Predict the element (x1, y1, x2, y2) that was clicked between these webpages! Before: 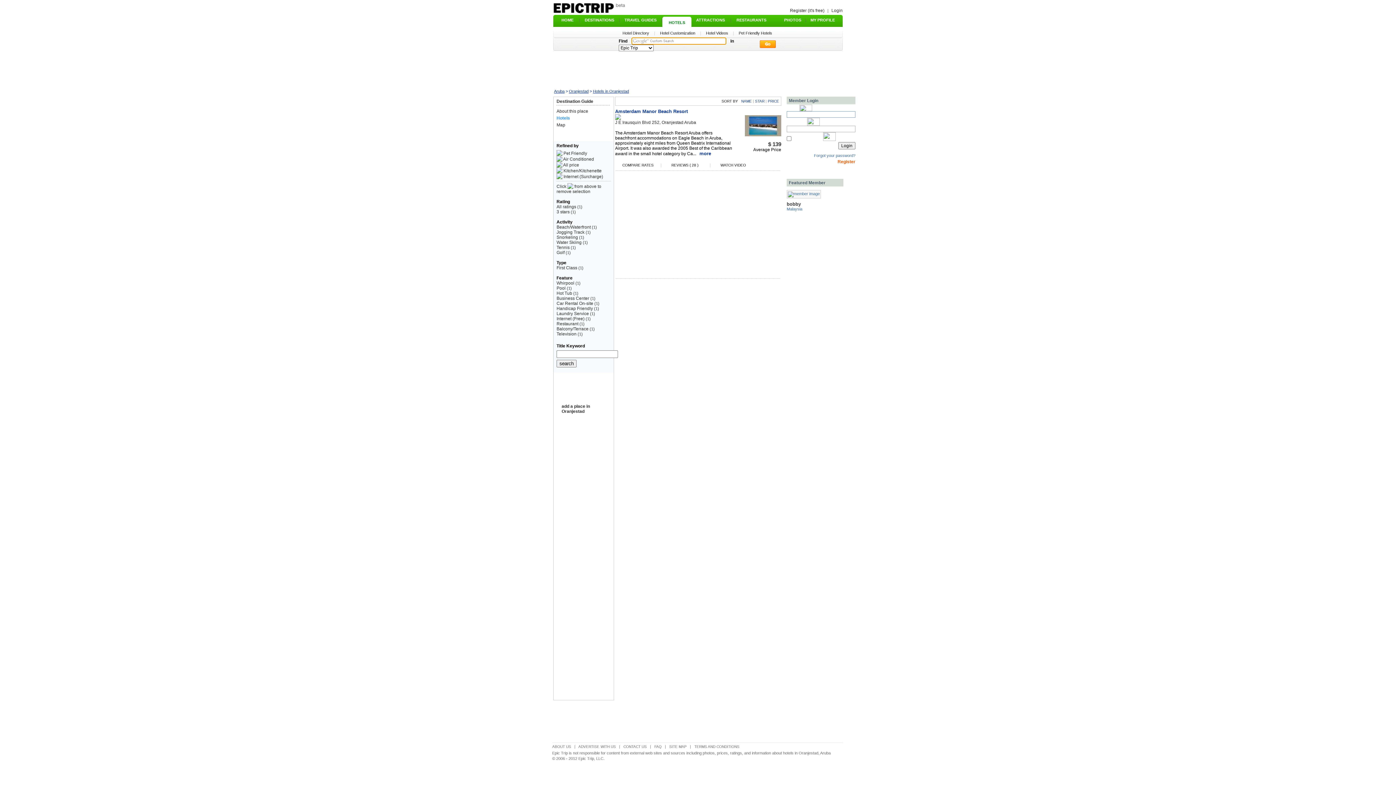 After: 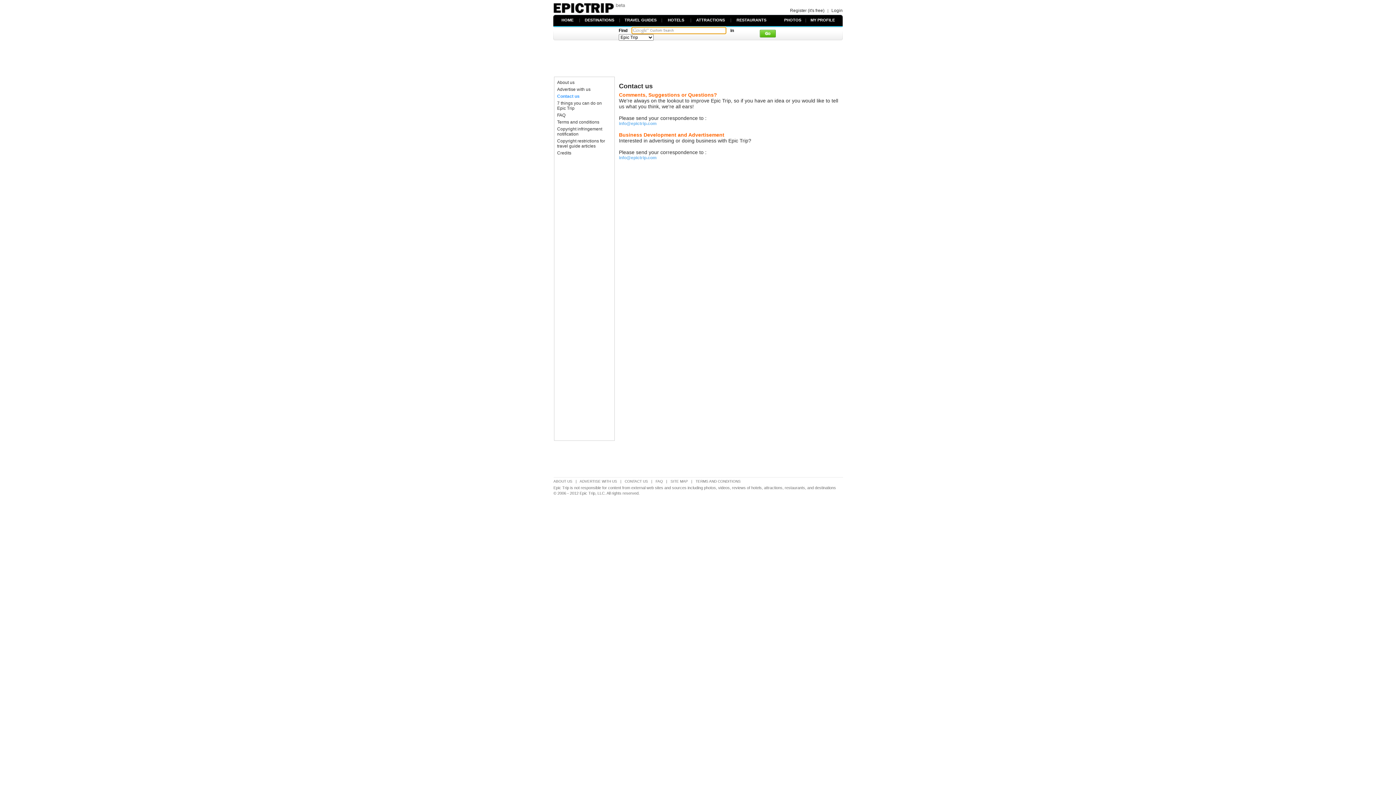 Action: label: CONTACT US bbox: (623, 745, 646, 749)